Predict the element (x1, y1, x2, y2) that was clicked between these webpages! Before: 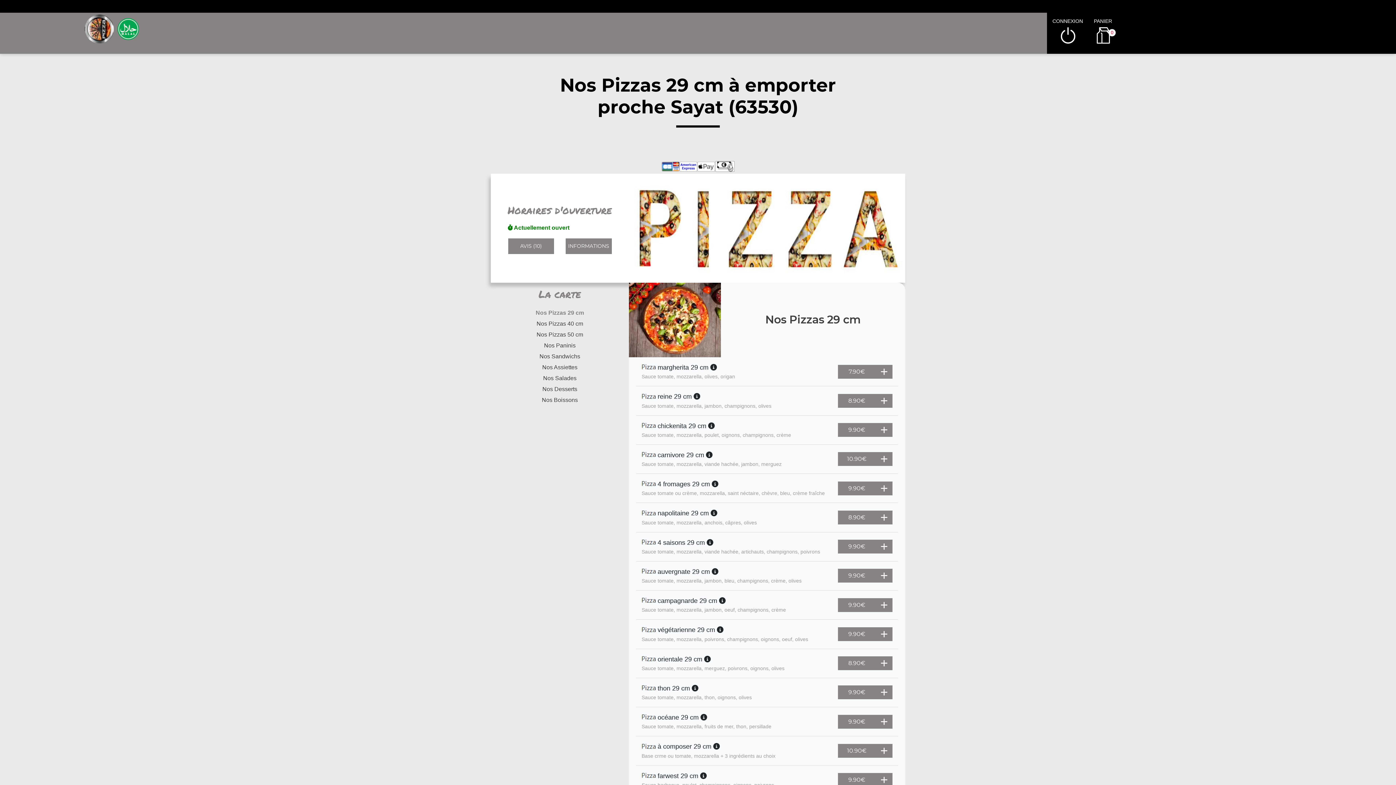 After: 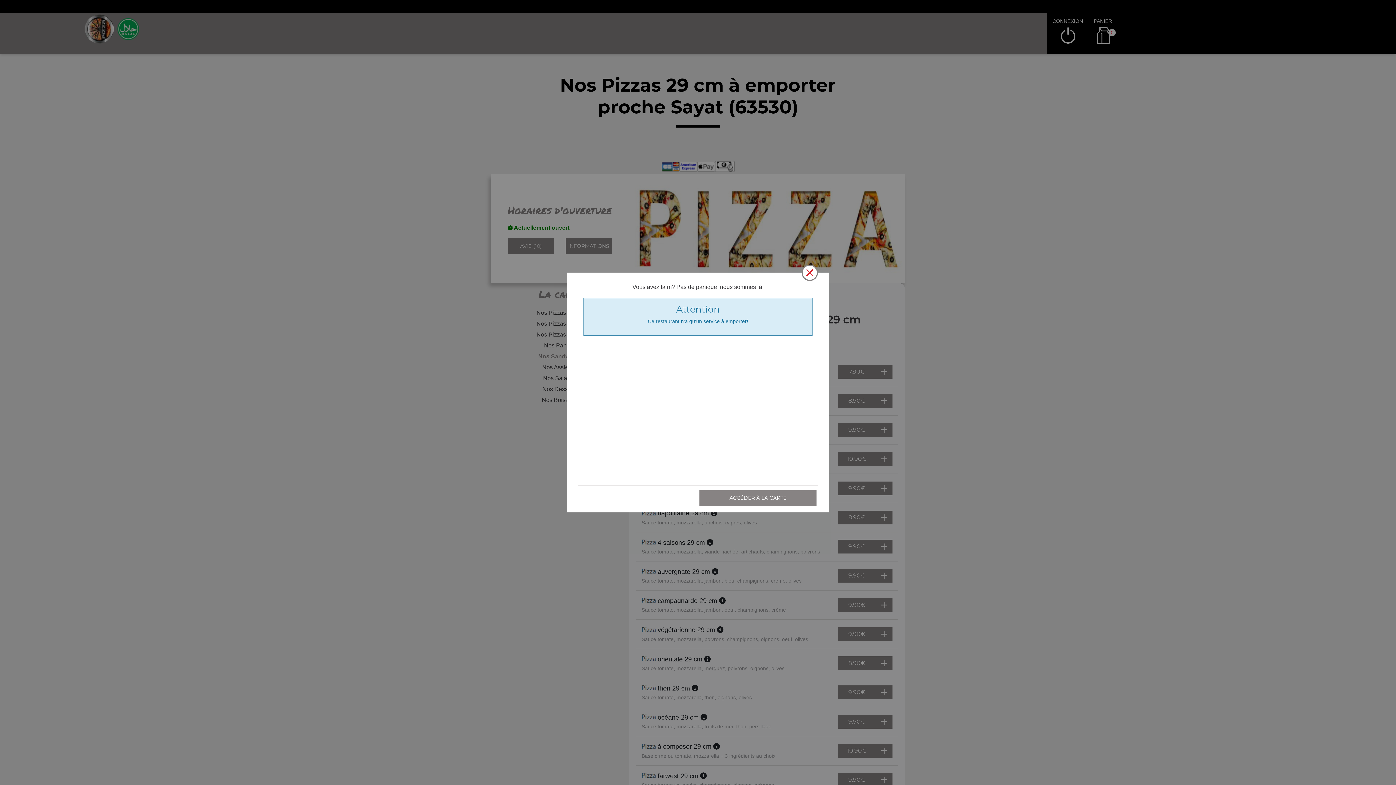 Action: bbox: (490, 351, 629, 362) label: Nos Sandwichs